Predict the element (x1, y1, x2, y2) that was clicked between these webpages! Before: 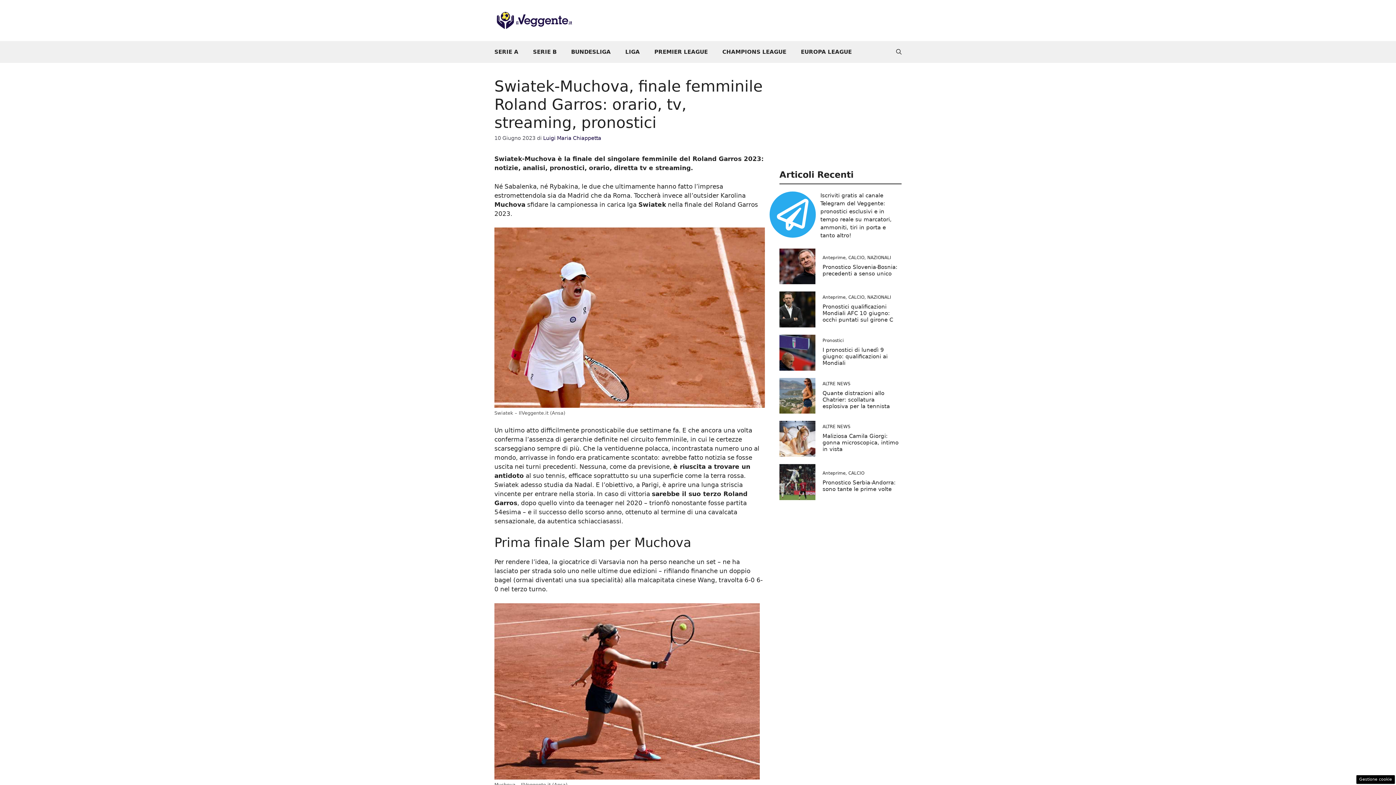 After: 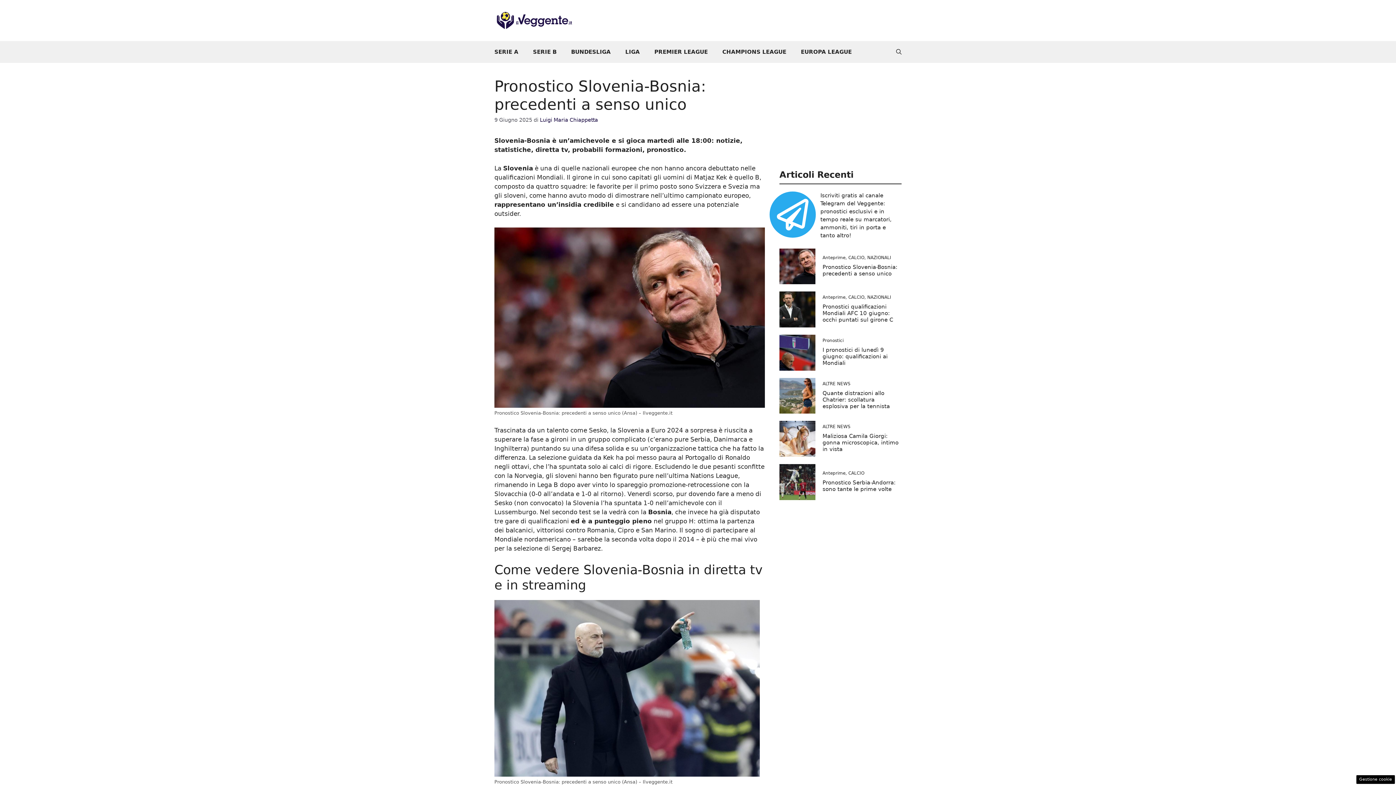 Action: bbox: (779, 262, 815, 269)